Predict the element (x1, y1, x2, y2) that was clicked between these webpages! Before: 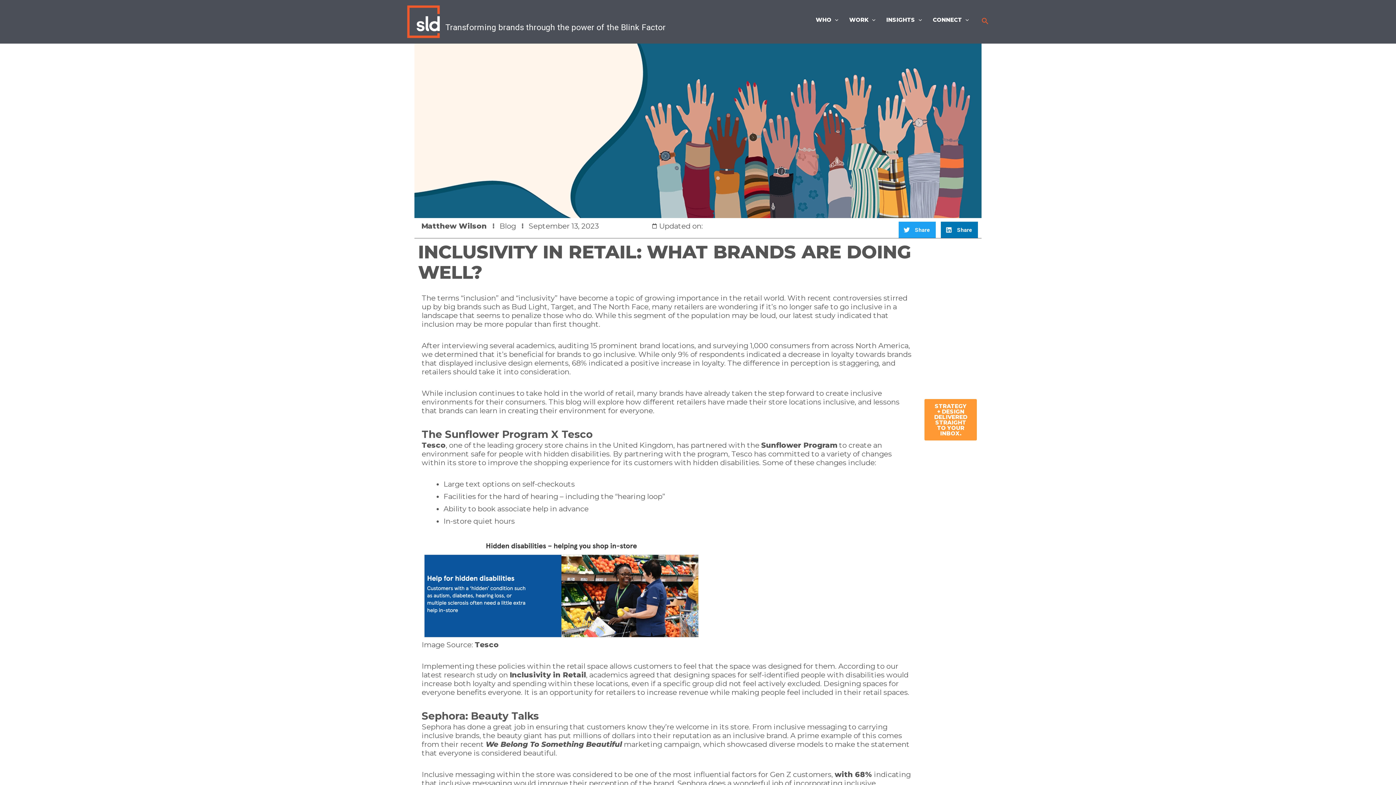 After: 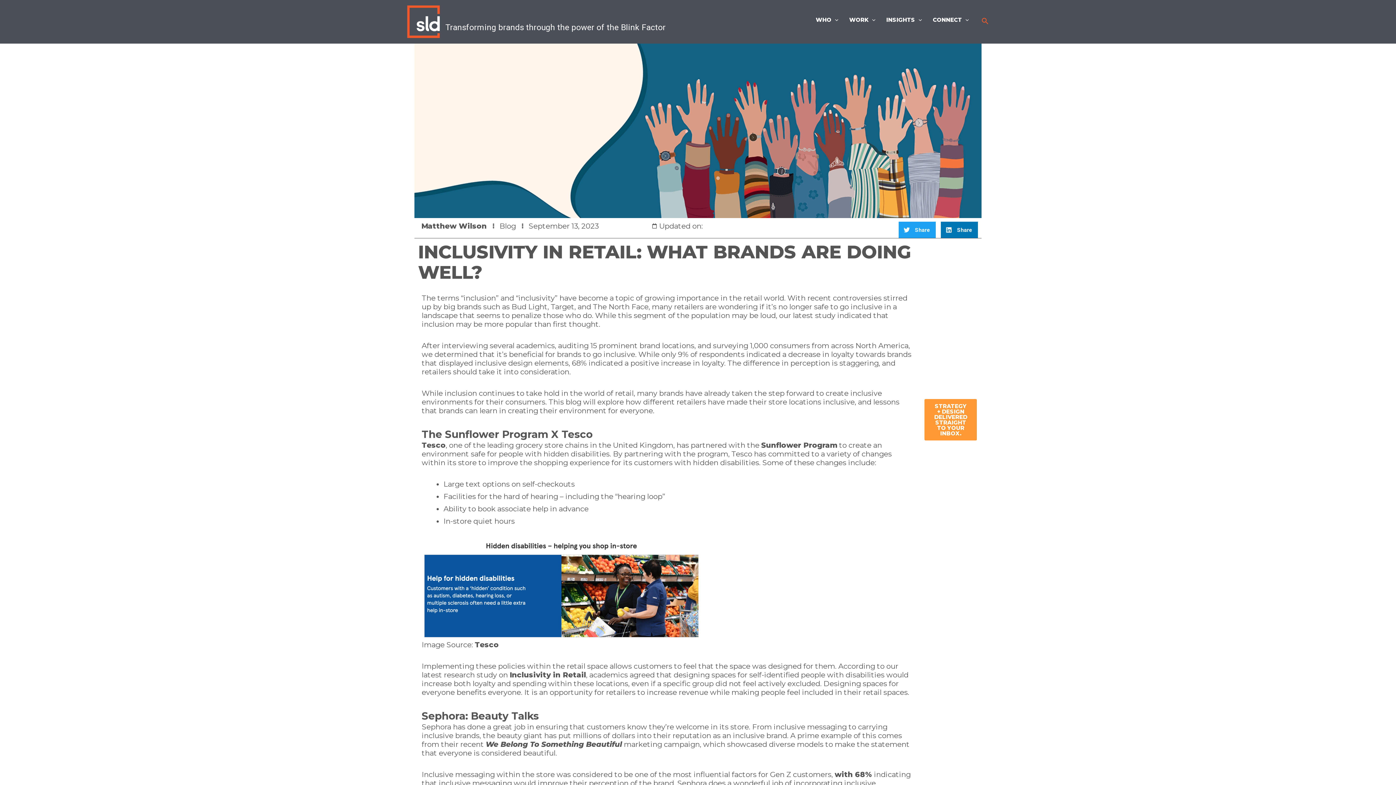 Action: bbox: (485, 740, 622, 749) label: We Belong To Something Beautiful